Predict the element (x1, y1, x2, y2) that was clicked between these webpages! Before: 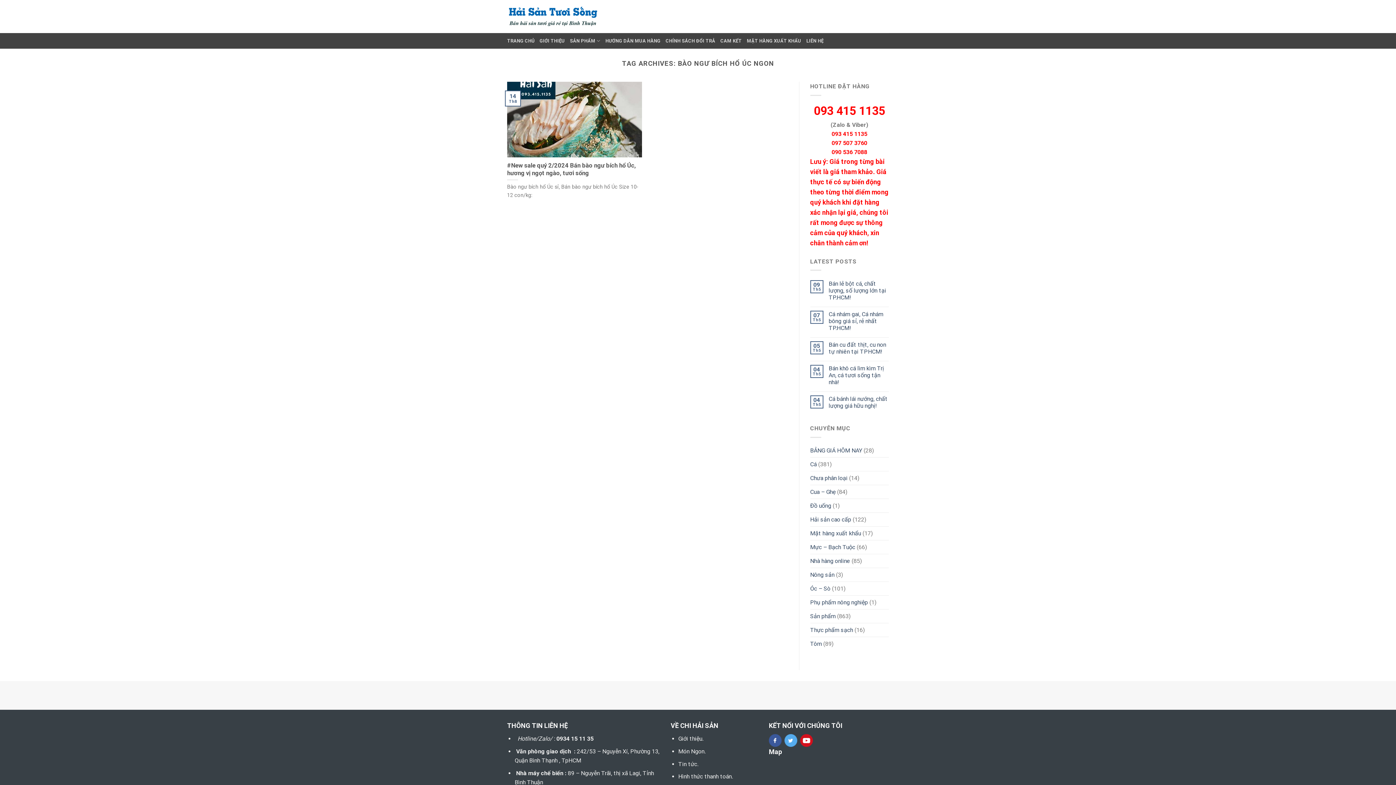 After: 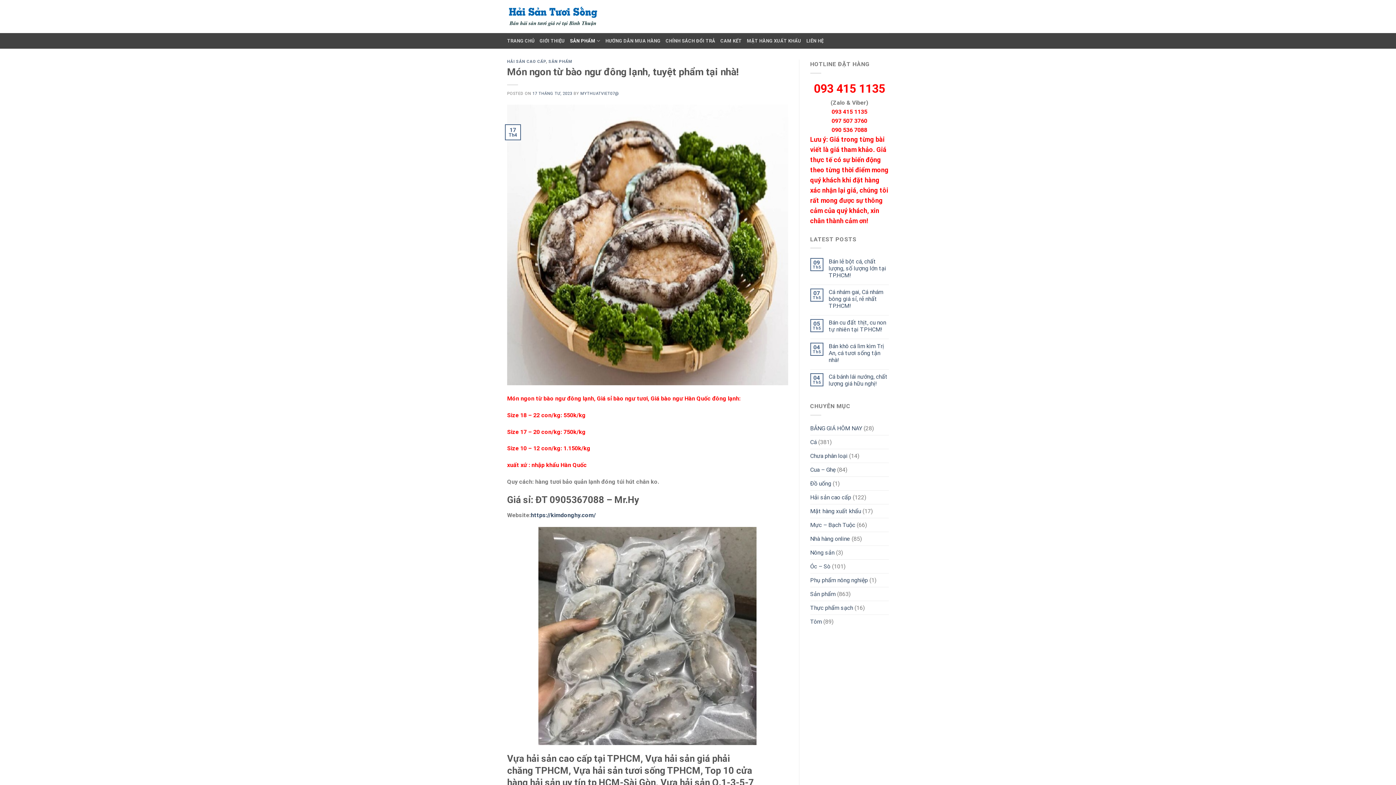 Action: bbox: (678, 748, 705, 755) label: Món Ngon.